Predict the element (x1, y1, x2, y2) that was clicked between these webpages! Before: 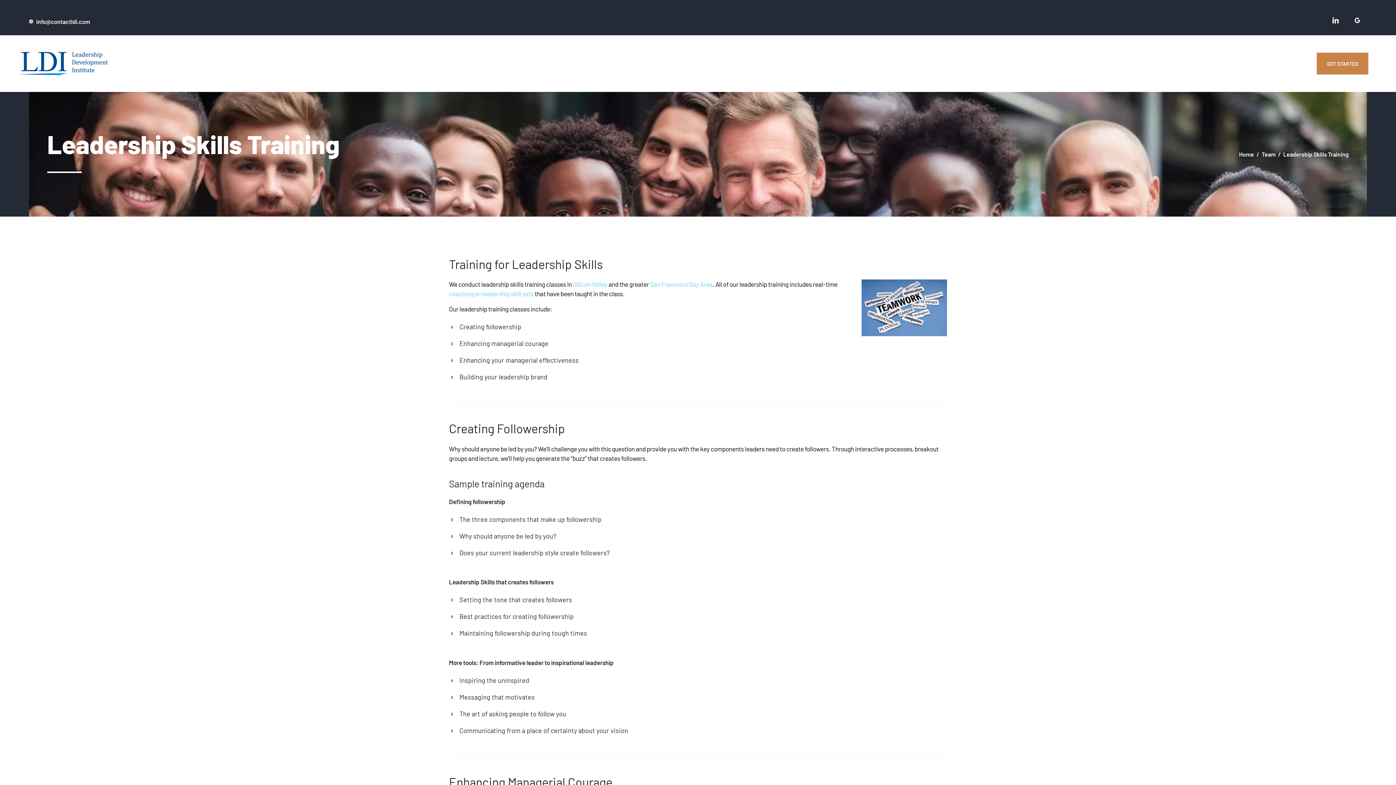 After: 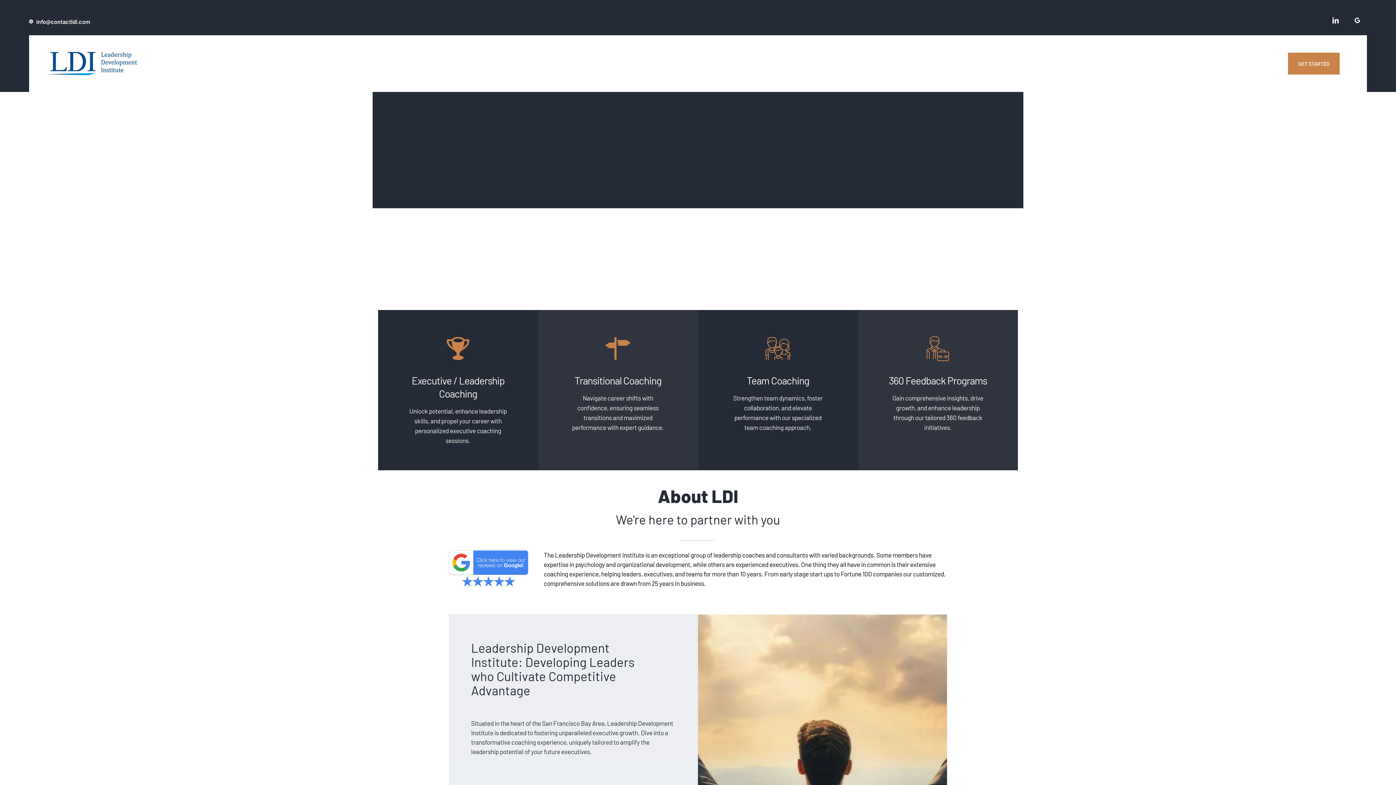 Action: bbox: (449, 289, 533, 297) label: coaching on leadership skill sets